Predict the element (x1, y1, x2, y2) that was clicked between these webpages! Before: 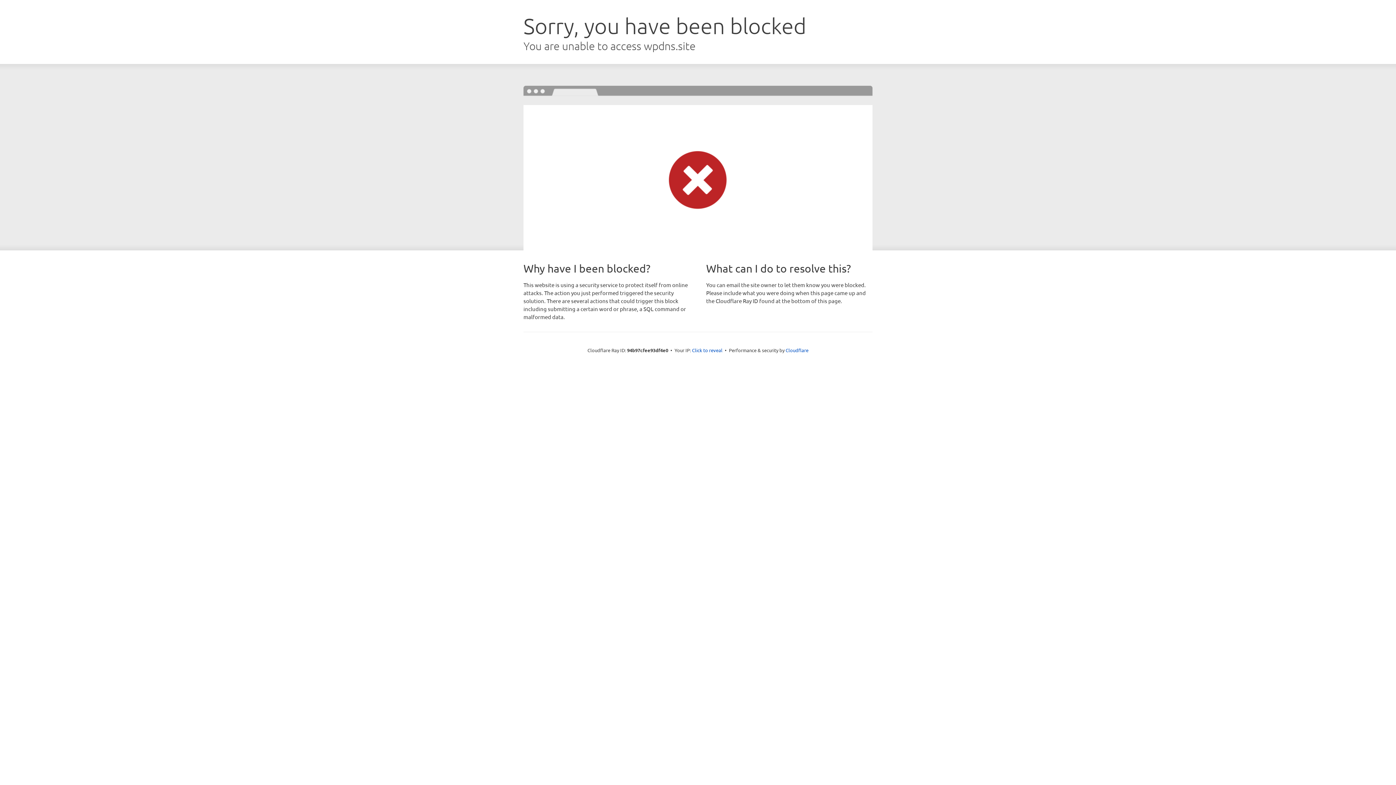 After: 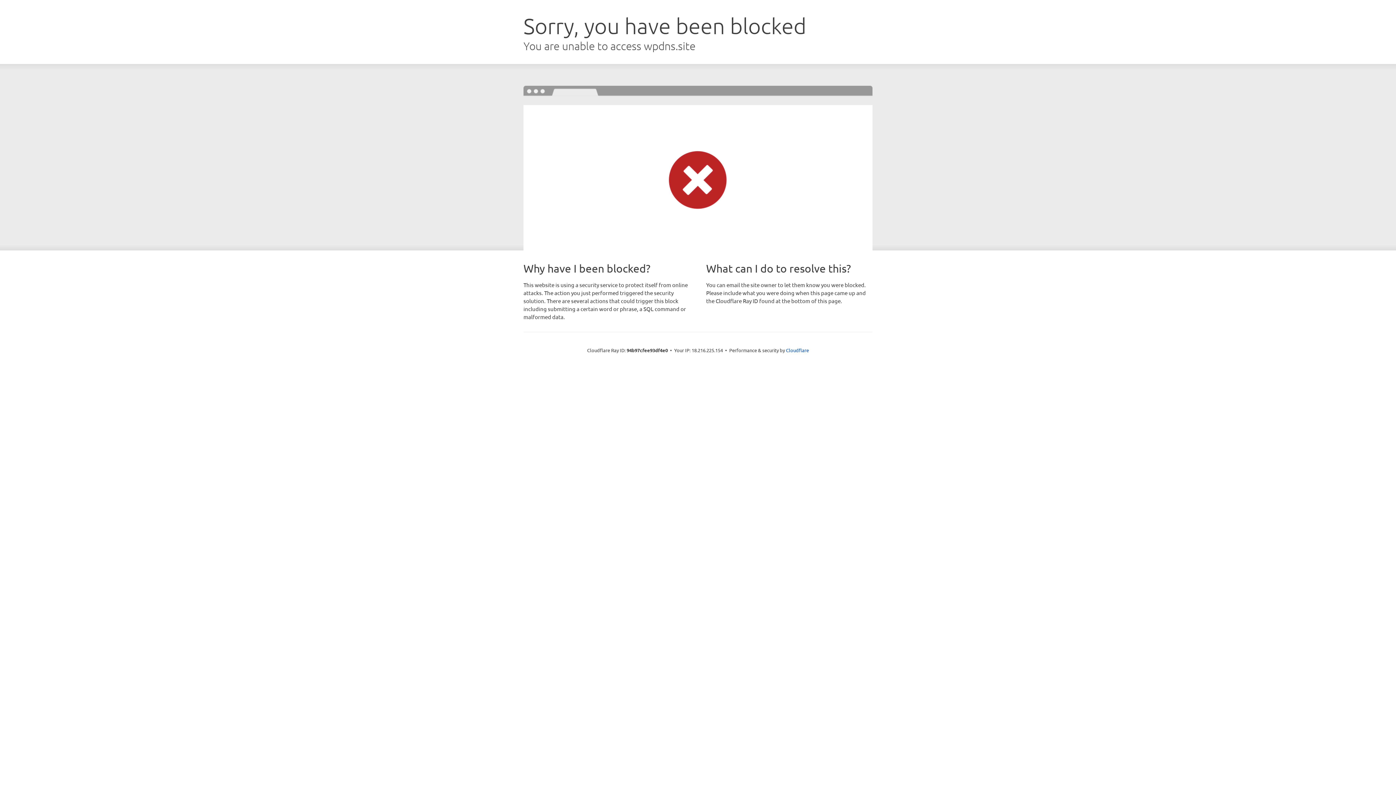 Action: label: Click to reveal bbox: (692, 346, 722, 353)